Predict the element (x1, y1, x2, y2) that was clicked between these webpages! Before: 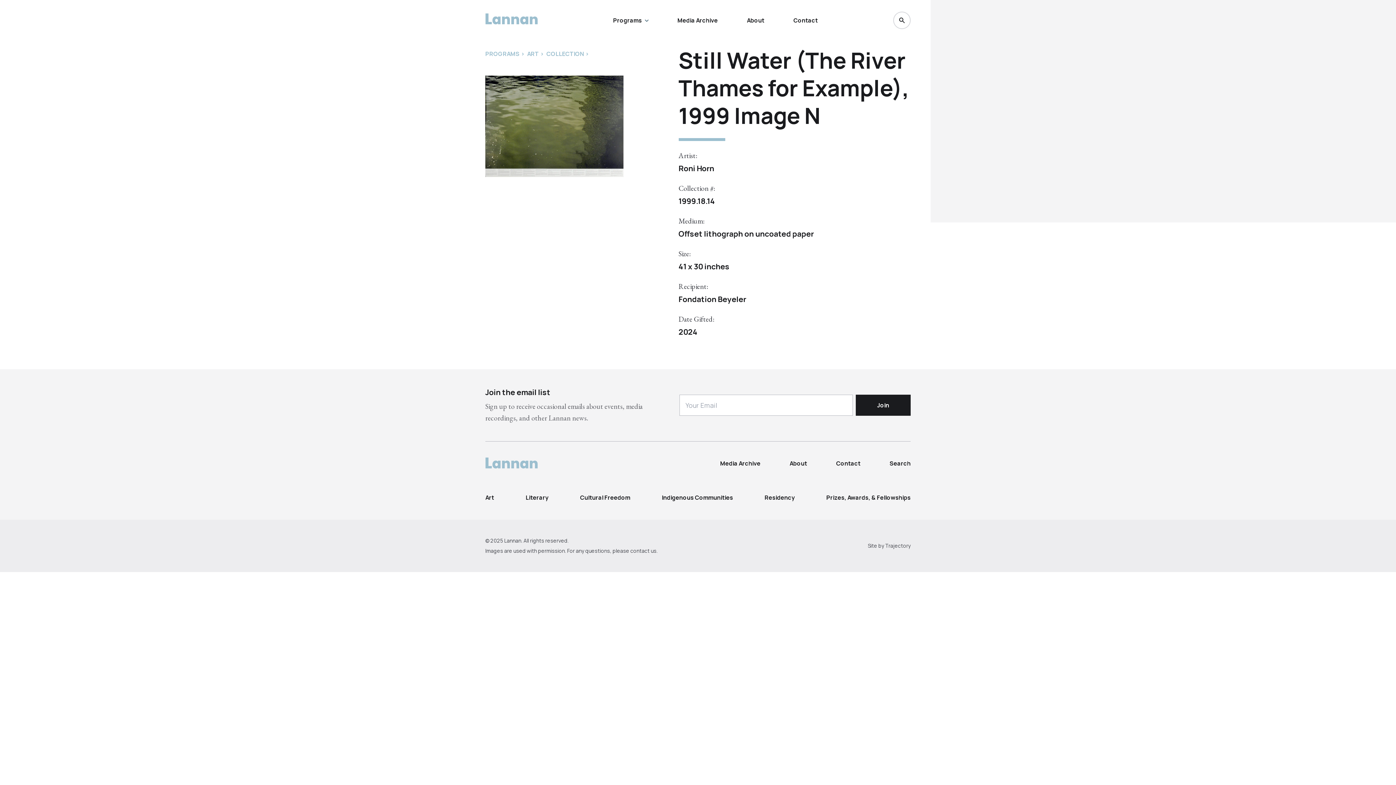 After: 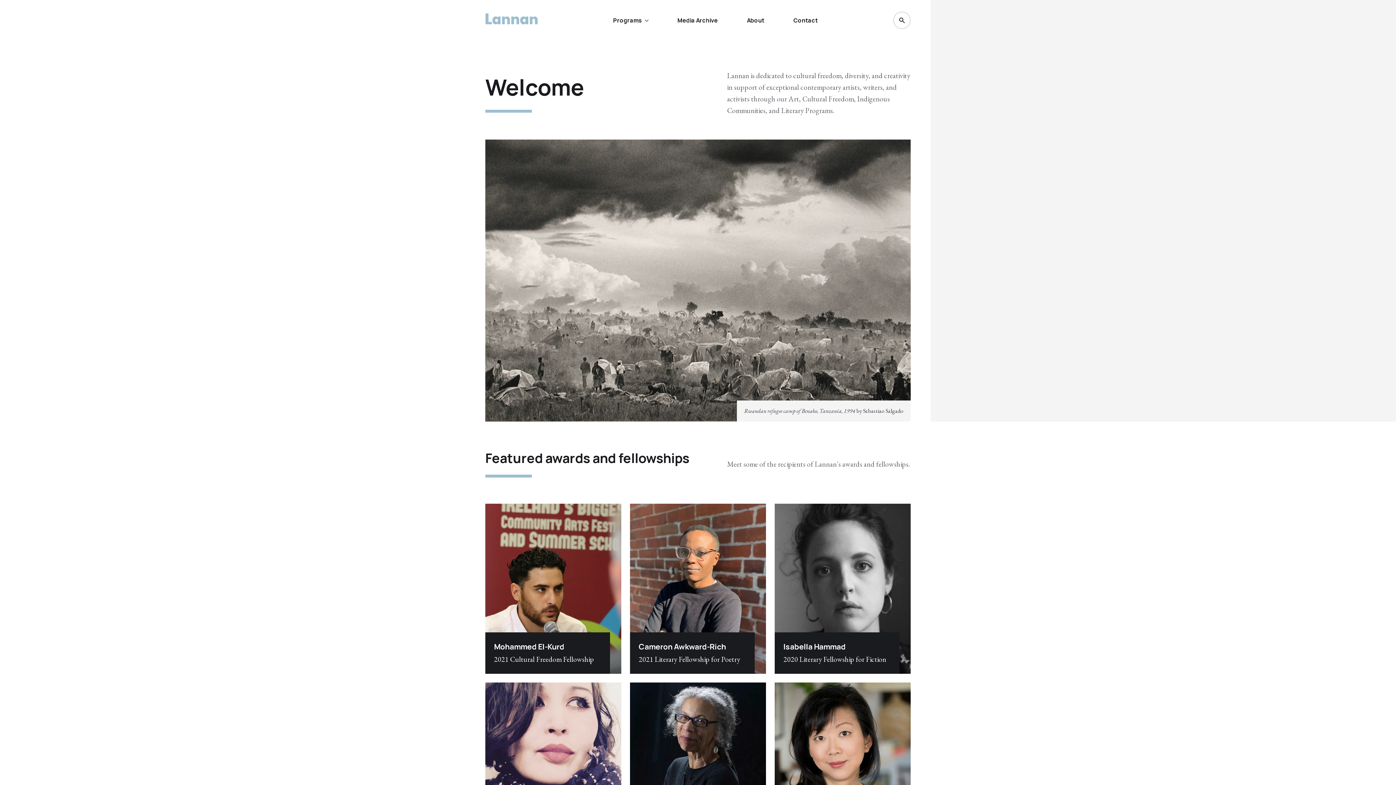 Action: bbox: (485, 13, 537, 24)